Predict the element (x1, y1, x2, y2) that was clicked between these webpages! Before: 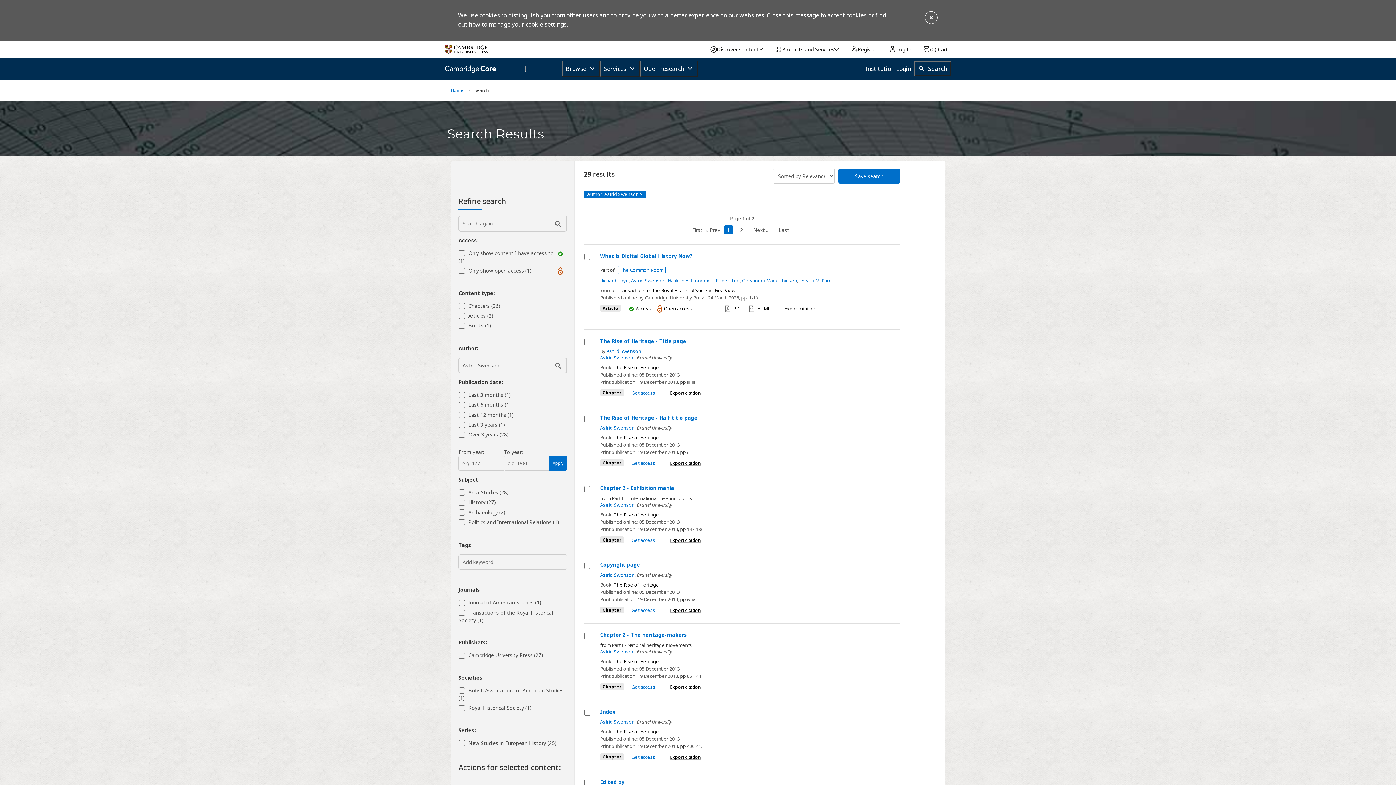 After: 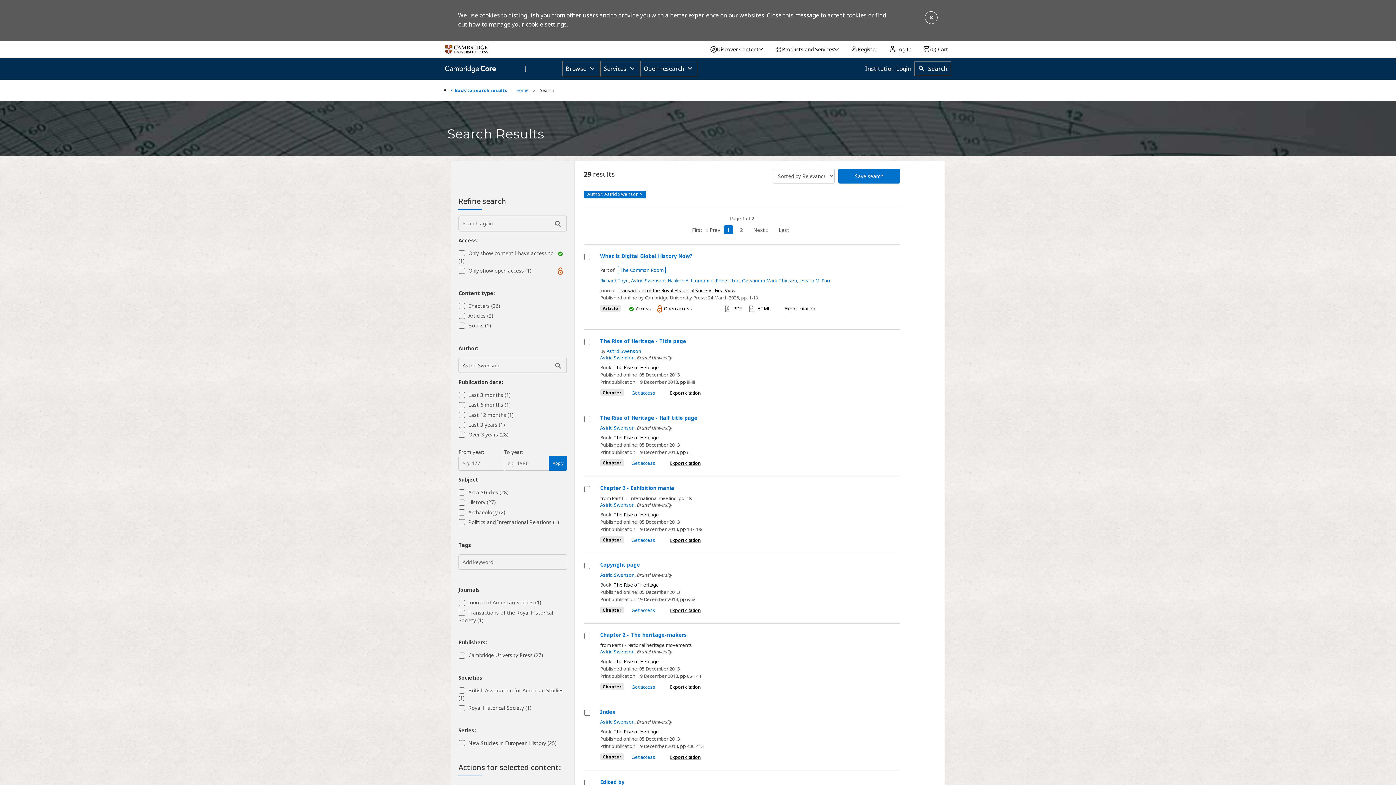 Action: bbox: (600, 648, 634, 655) label: Astrid Swenson